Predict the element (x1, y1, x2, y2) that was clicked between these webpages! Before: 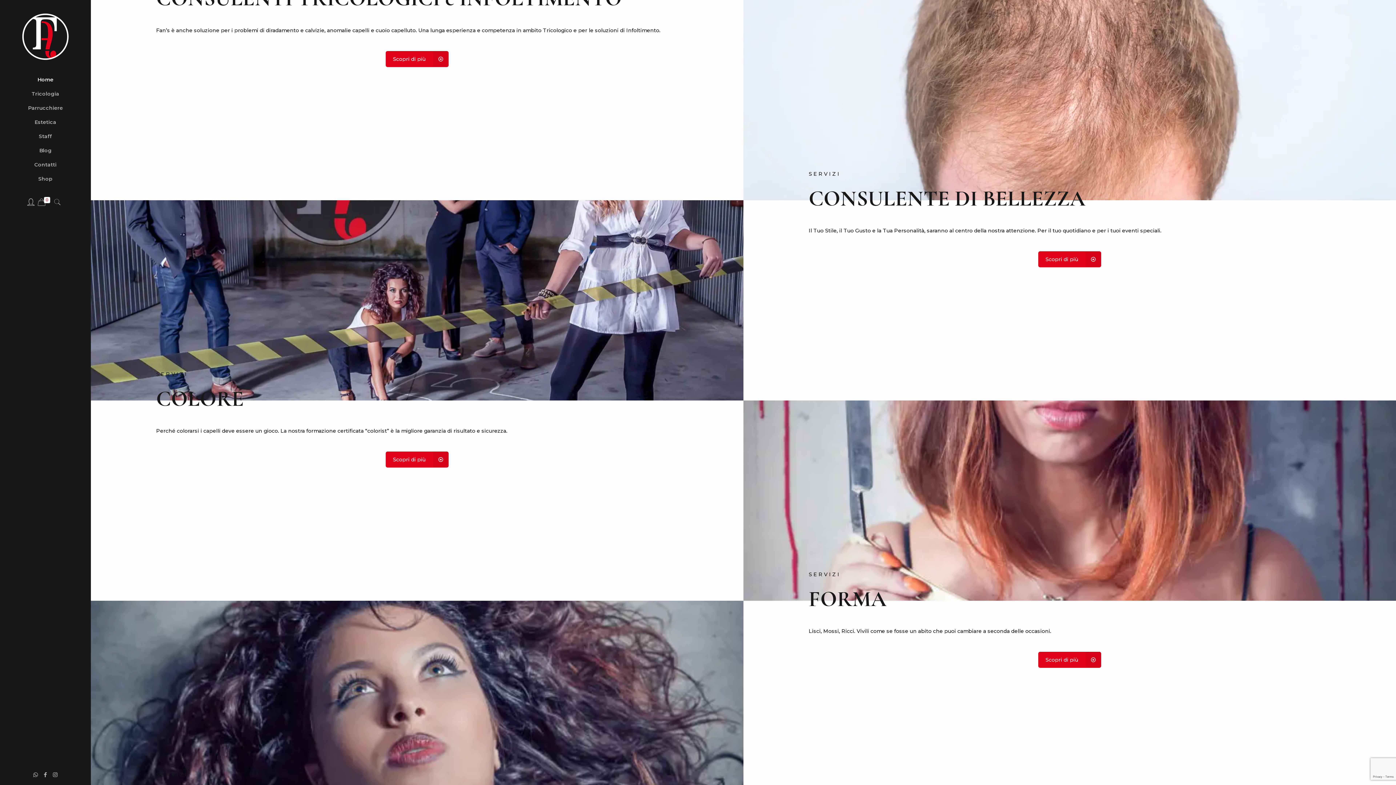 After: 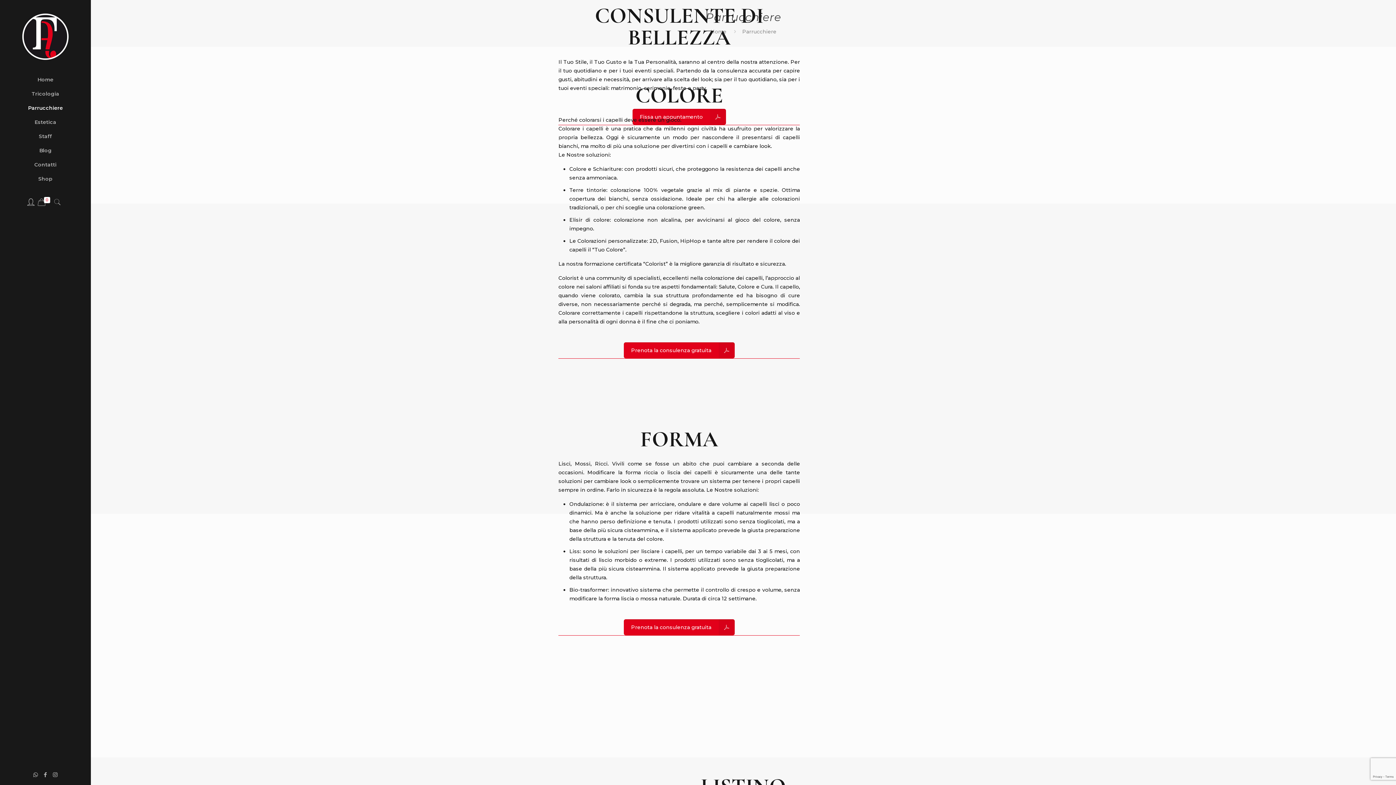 Action: bbox: (0, 101, 90, 115) label: Parrucchiere